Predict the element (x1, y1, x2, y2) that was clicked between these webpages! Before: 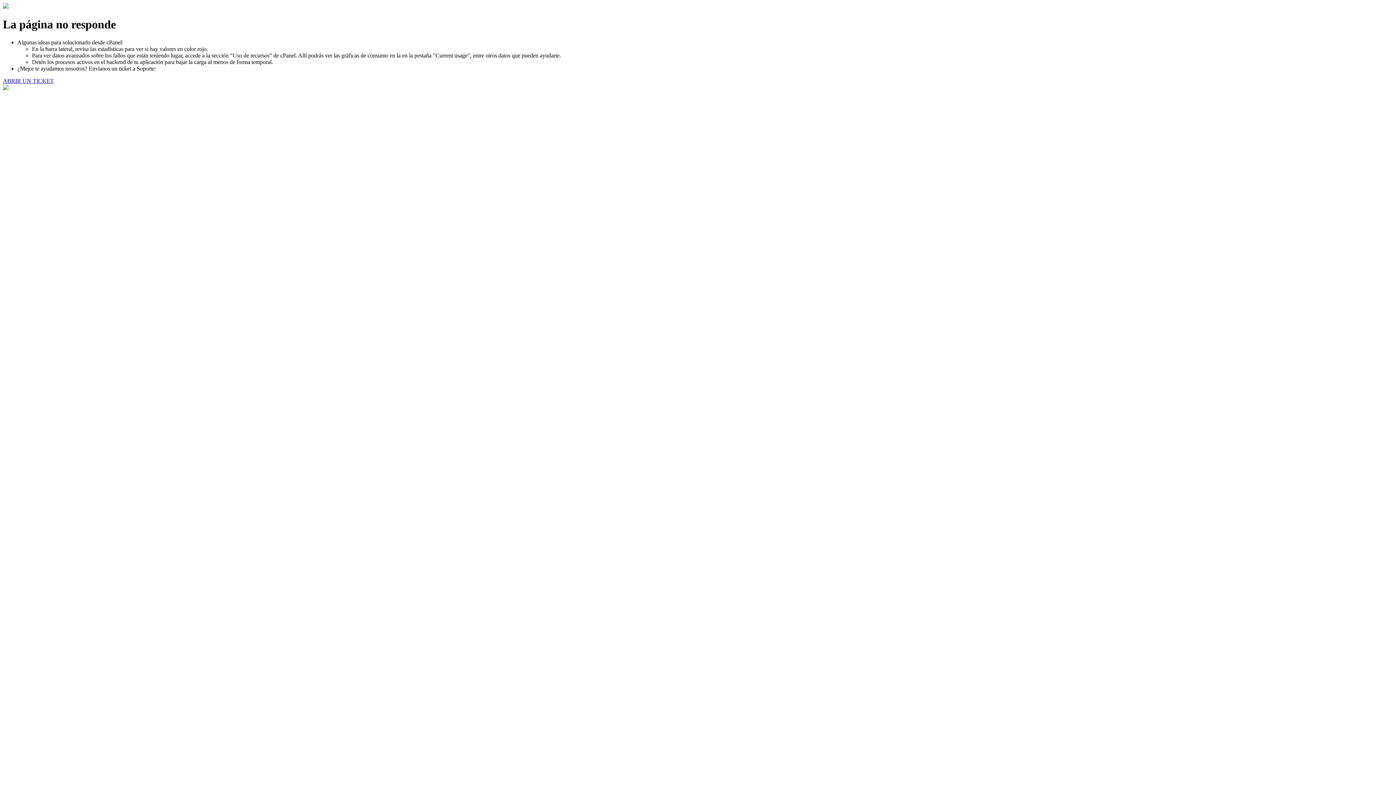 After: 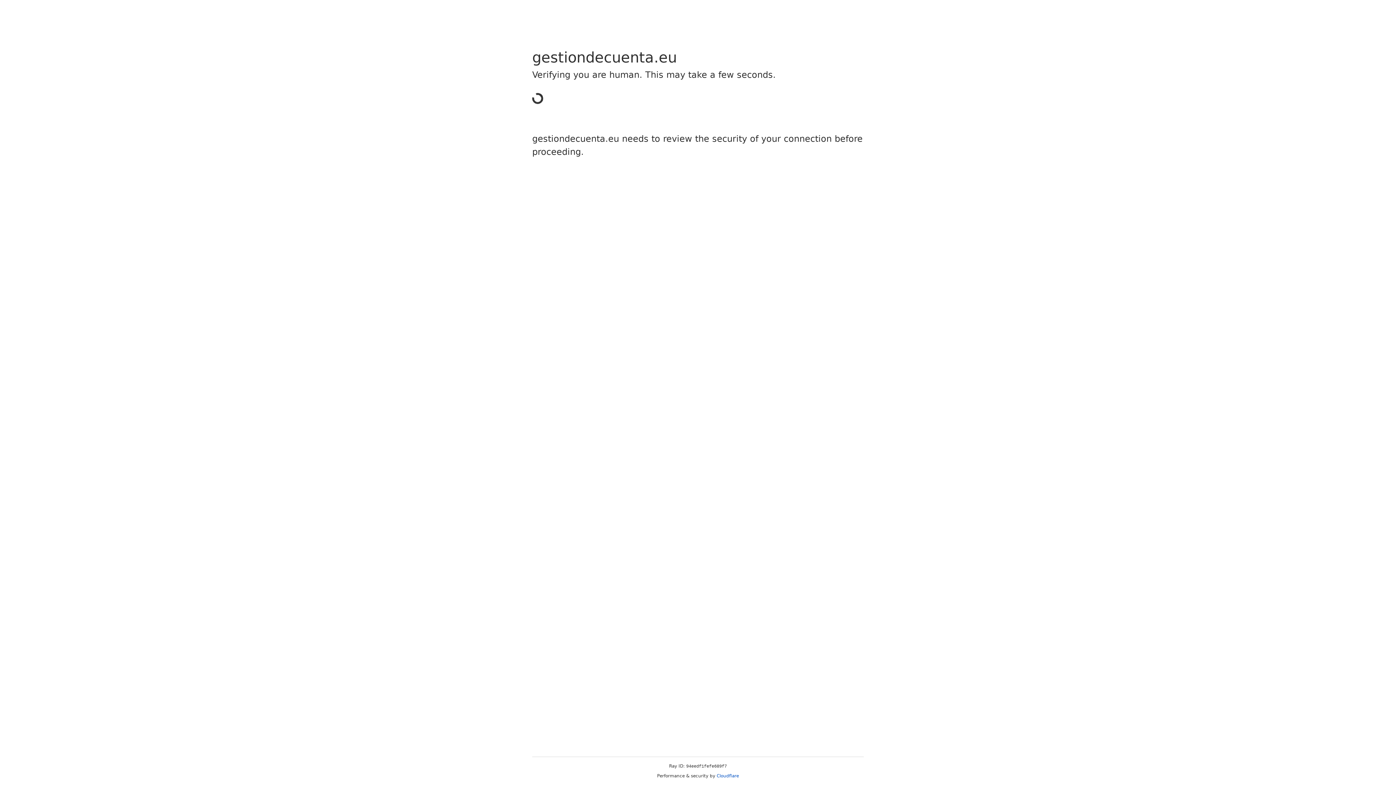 Action: label: ABRIR UN TICKET bbox: (2, 77, 53, 83)